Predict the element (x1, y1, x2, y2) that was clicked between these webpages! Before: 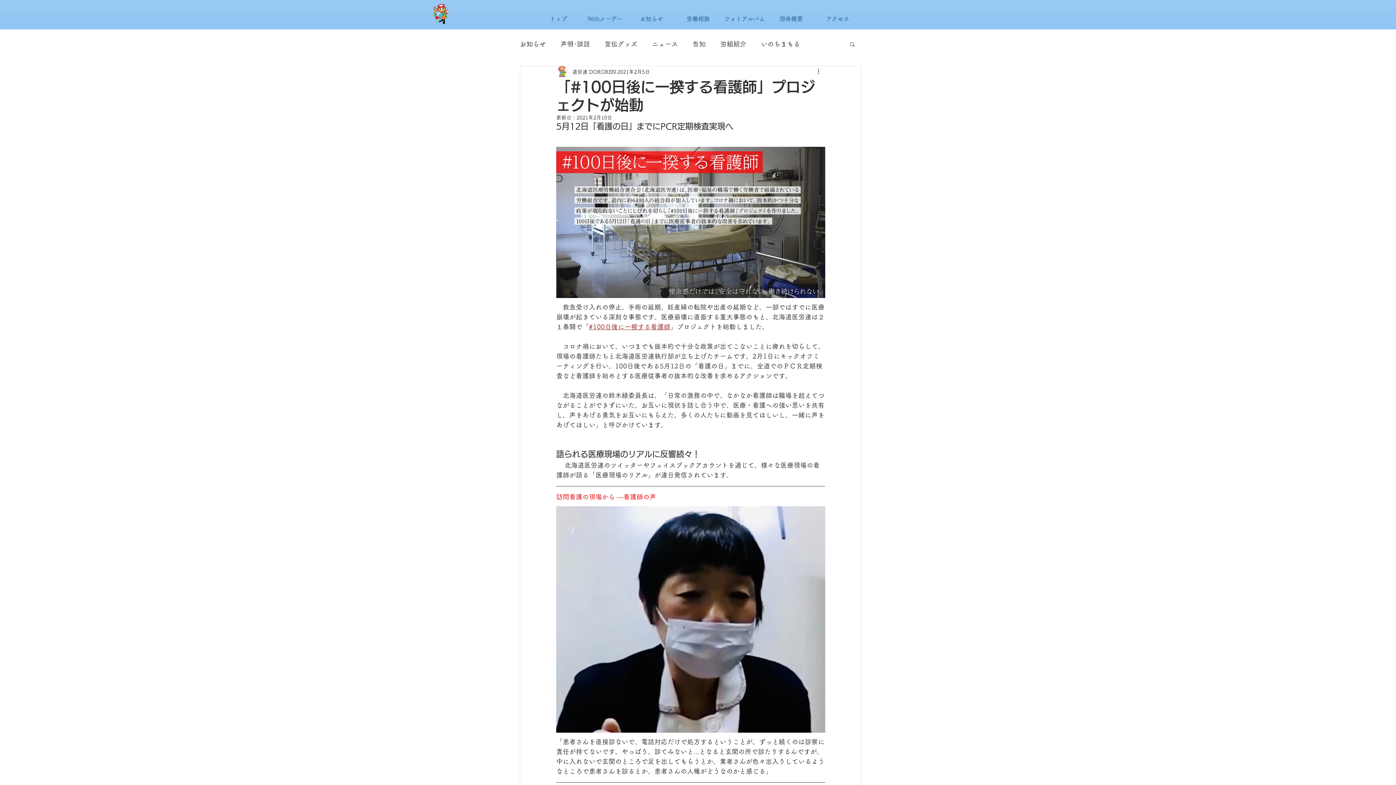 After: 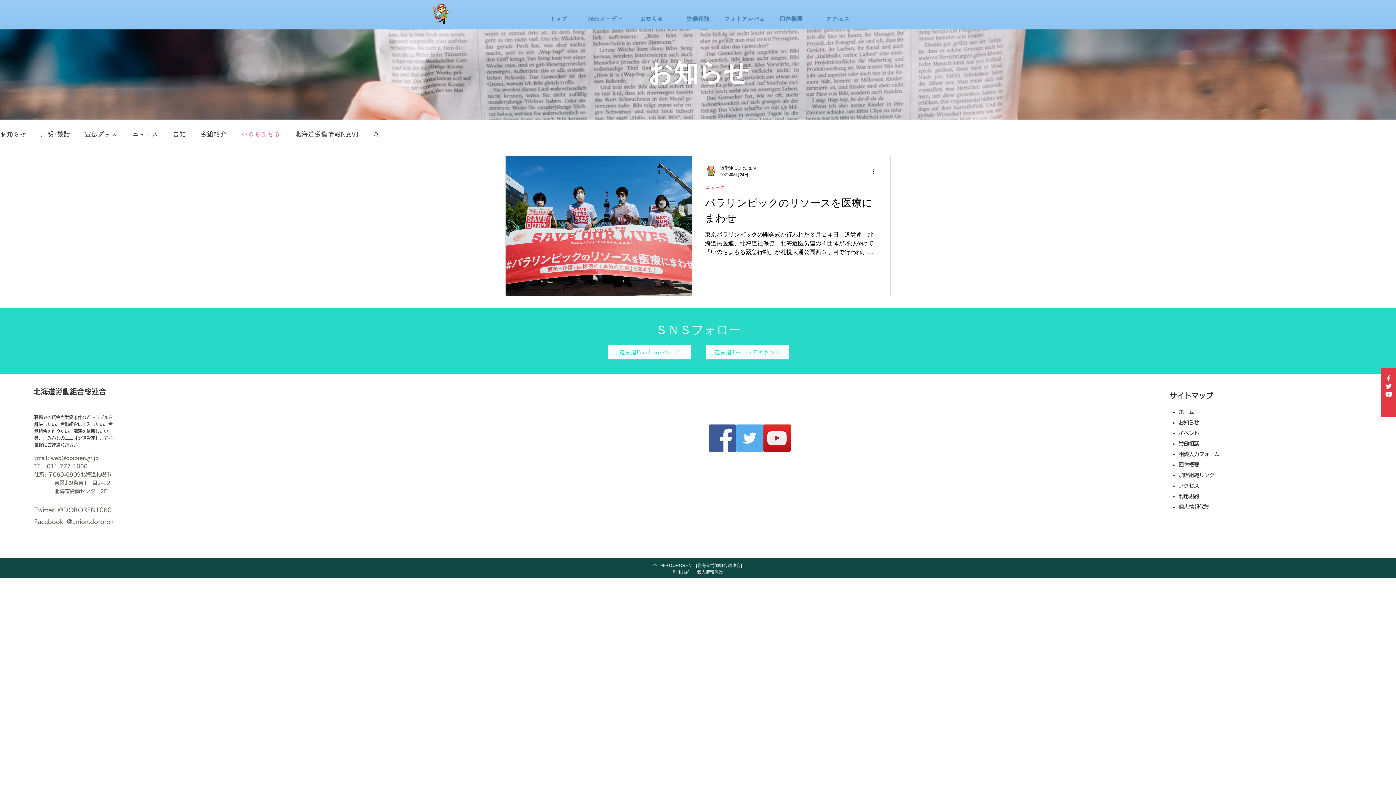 Action: label: いのちまもる bbox: (761, 39, 800, 48)